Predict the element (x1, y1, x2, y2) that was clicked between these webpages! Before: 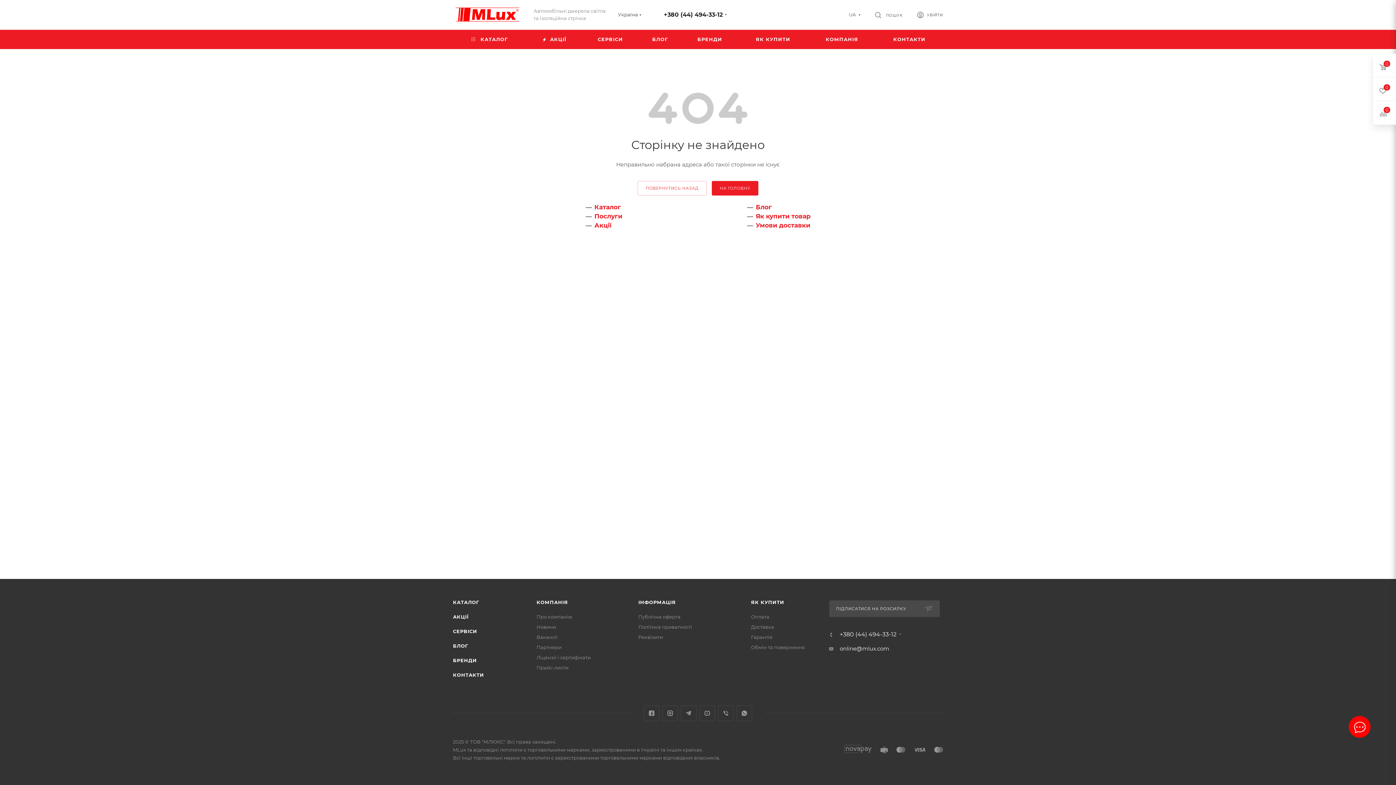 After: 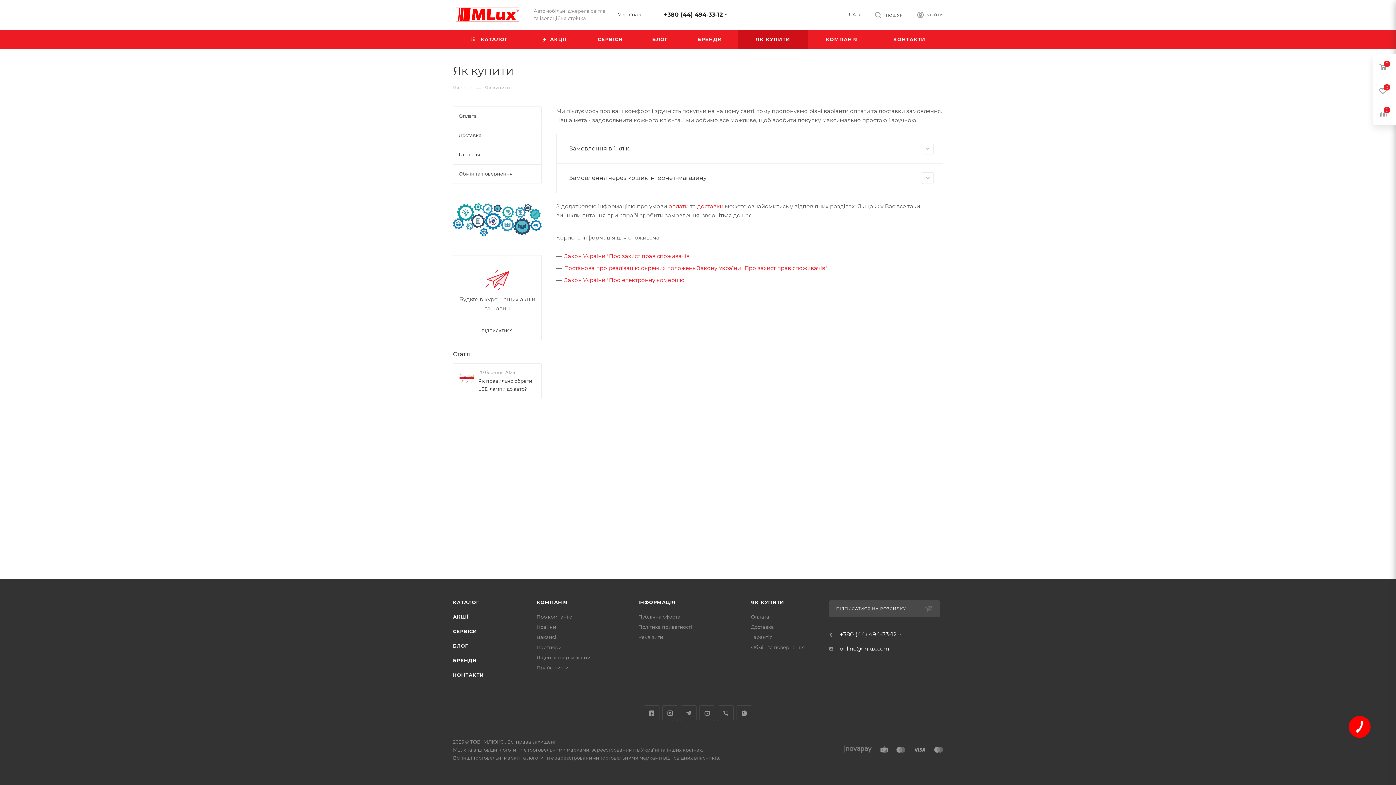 Action: bbox: (751, 599, 784, 605) label: ЯК КУПИТИ